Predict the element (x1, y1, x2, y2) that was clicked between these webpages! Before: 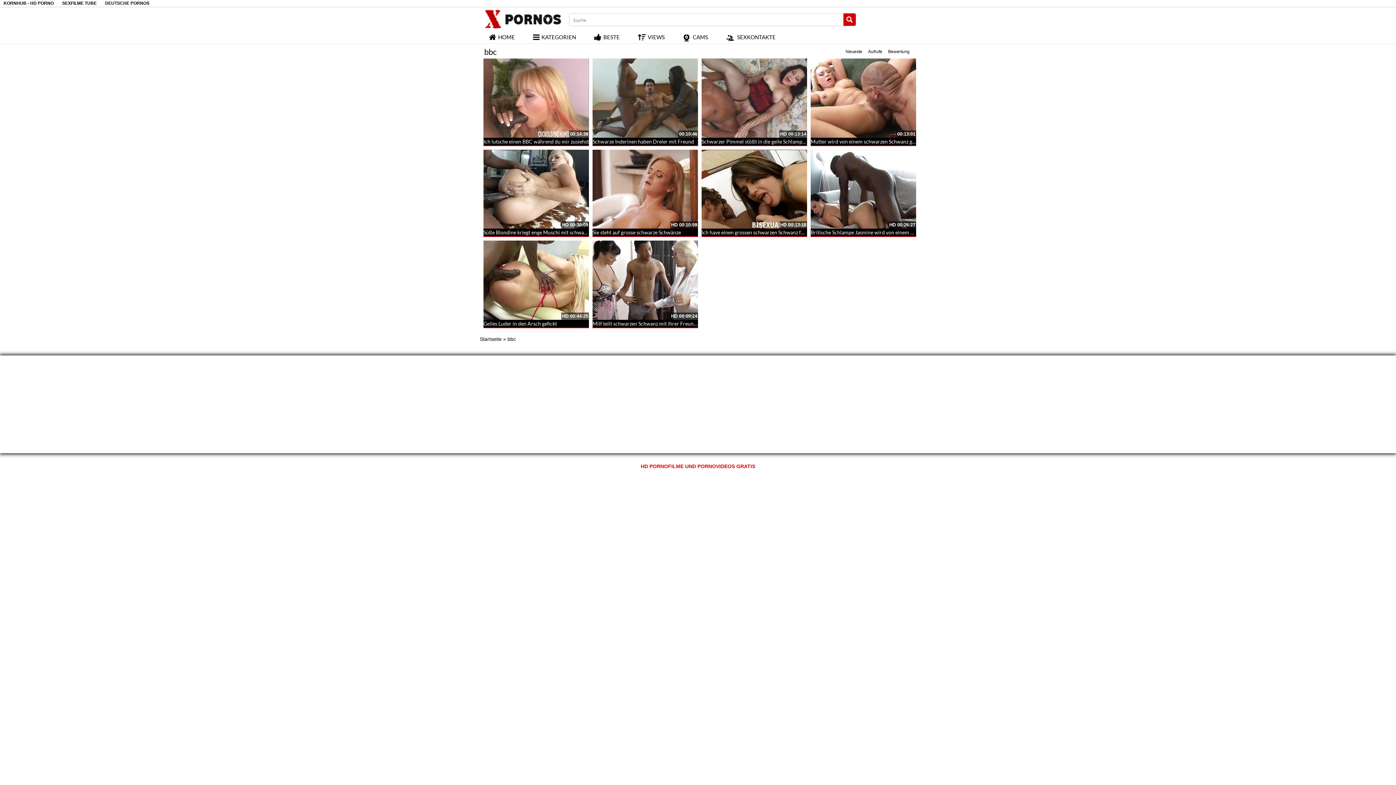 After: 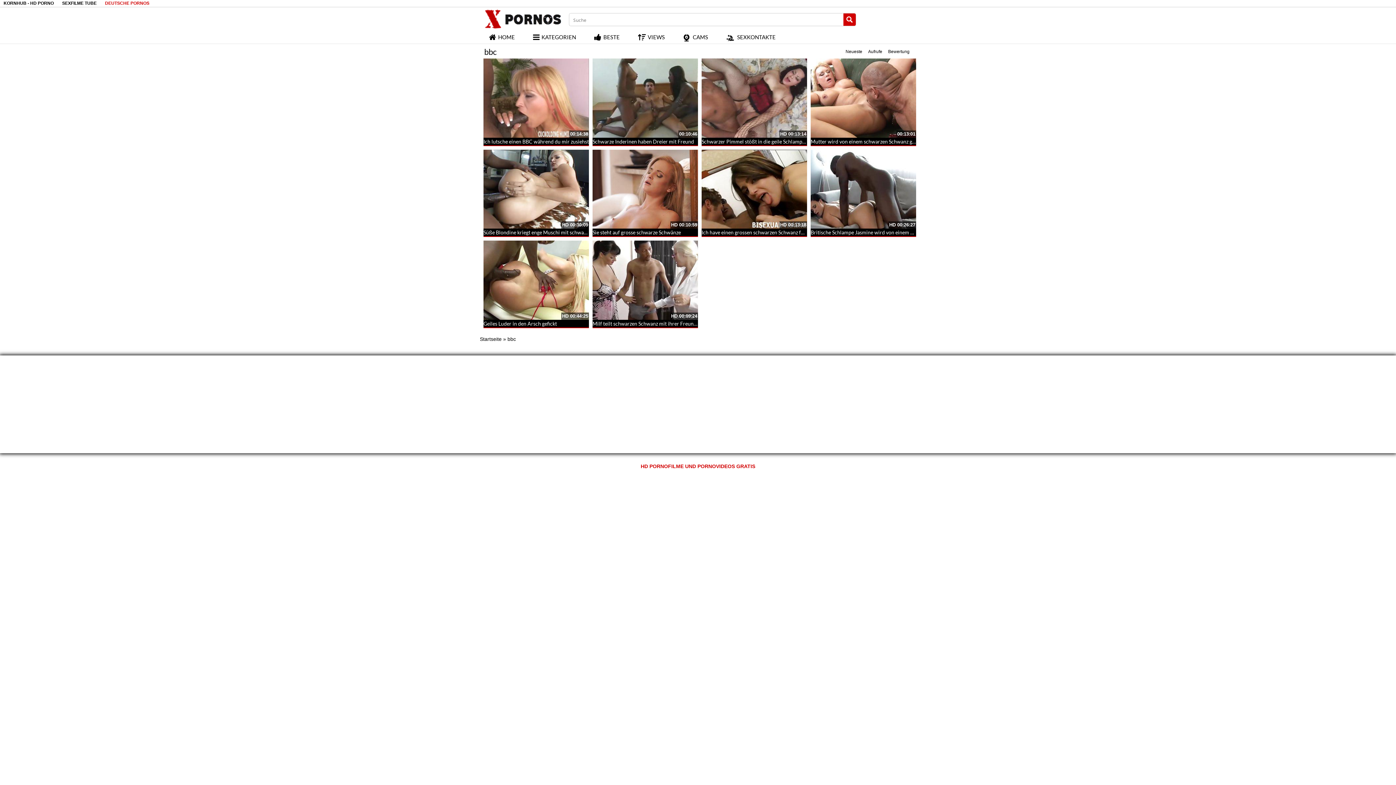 Action: label: DEUTSCHE PORNOS bbox: (101, 2, 153, 4)